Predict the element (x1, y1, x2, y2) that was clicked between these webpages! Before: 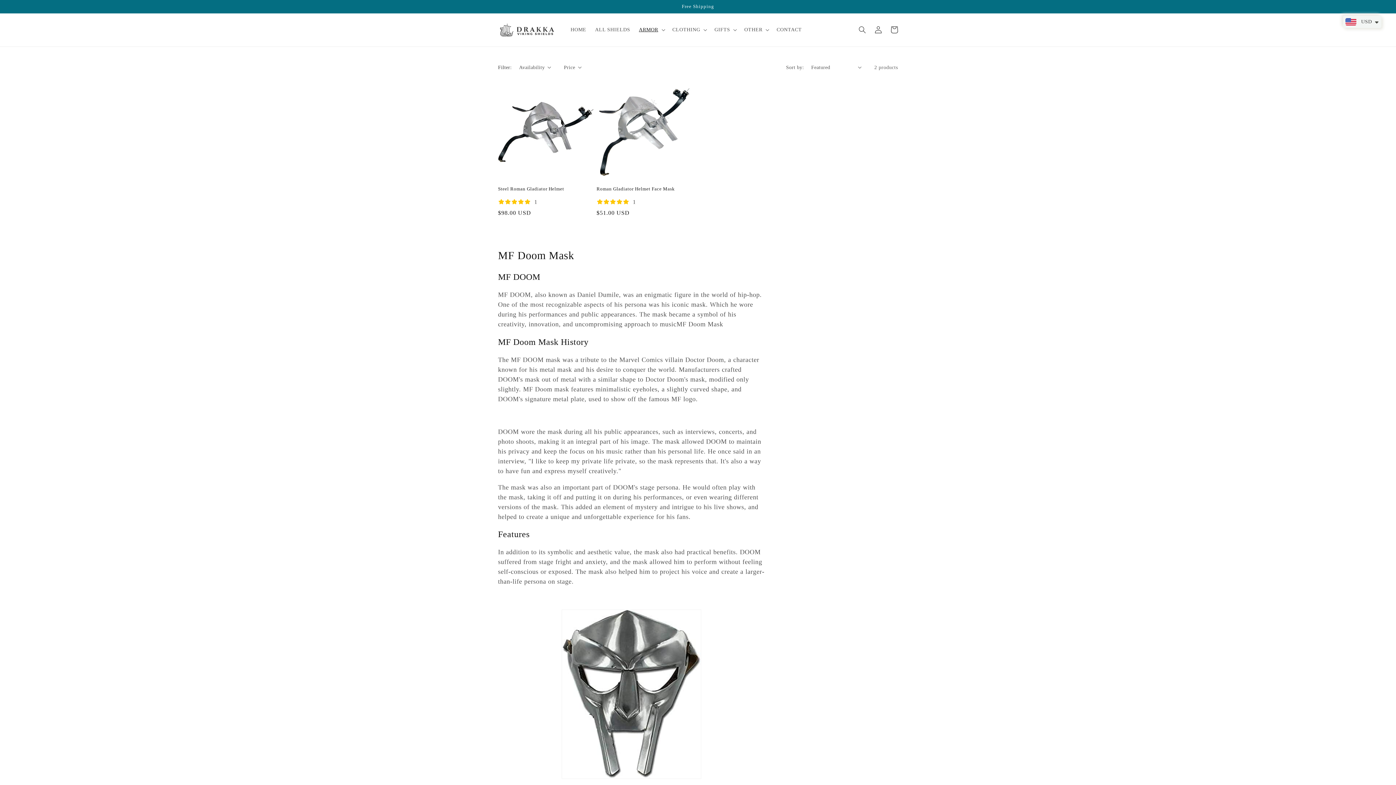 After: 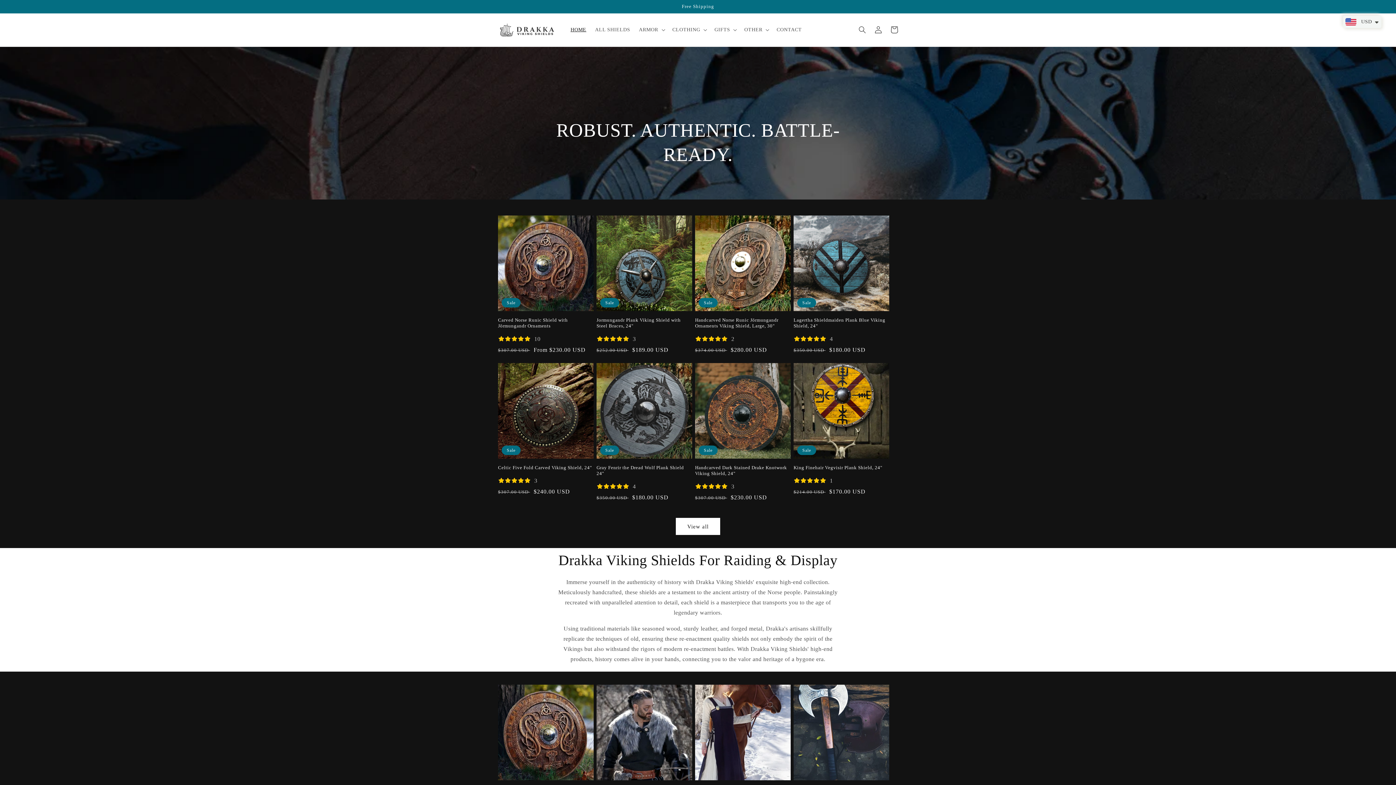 Action: bbox: (495, 20, 559, 39)